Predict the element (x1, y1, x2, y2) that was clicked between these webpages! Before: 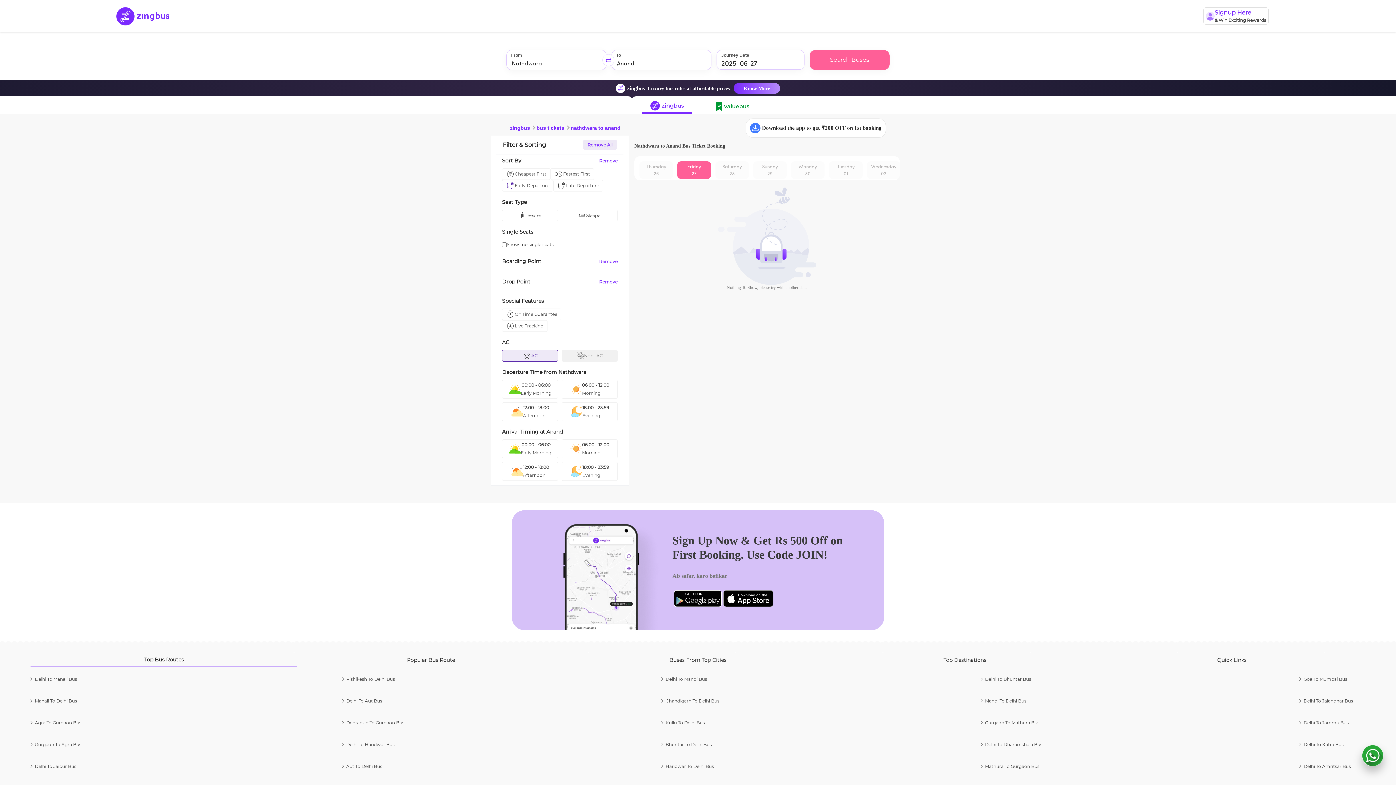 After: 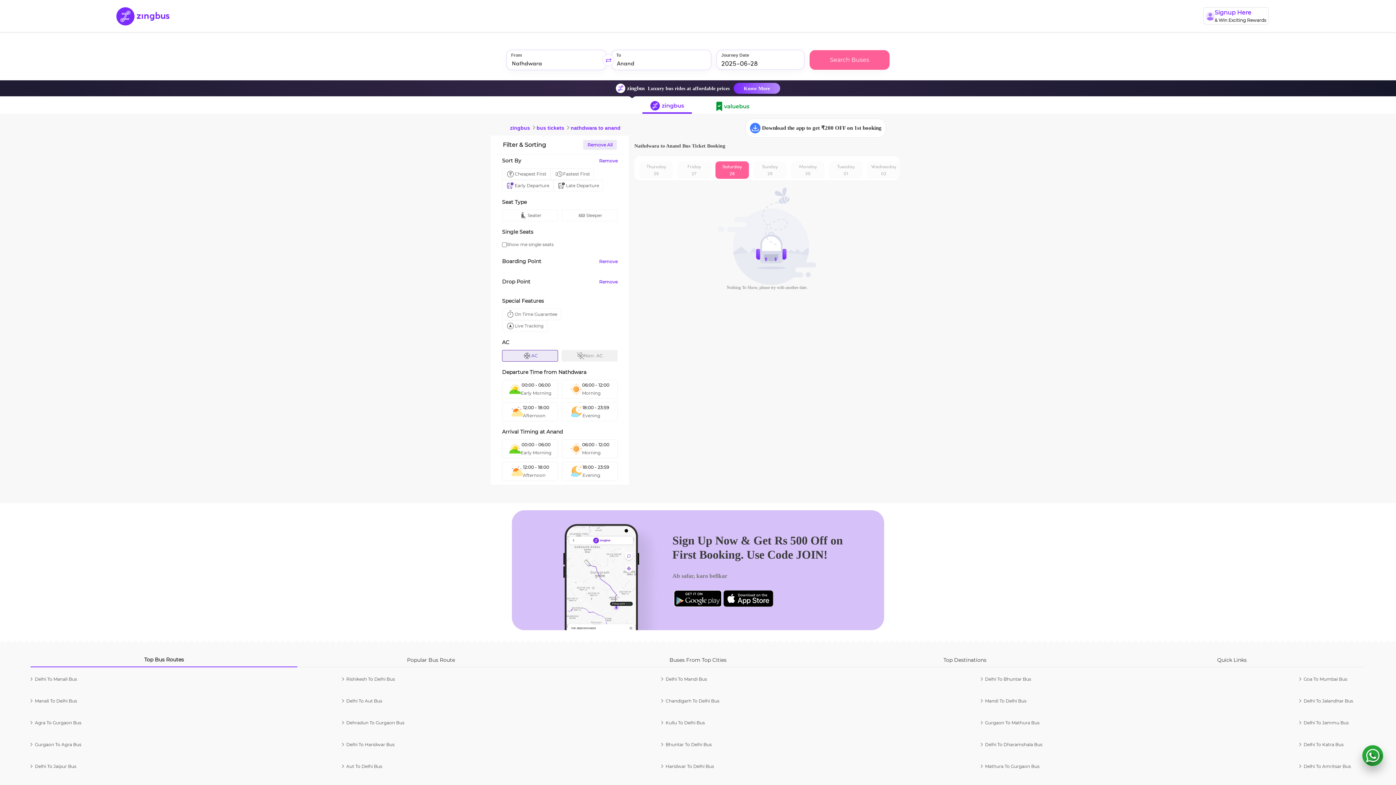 Action: bbox: (715, 161, 749, 178) label: Saturday
28